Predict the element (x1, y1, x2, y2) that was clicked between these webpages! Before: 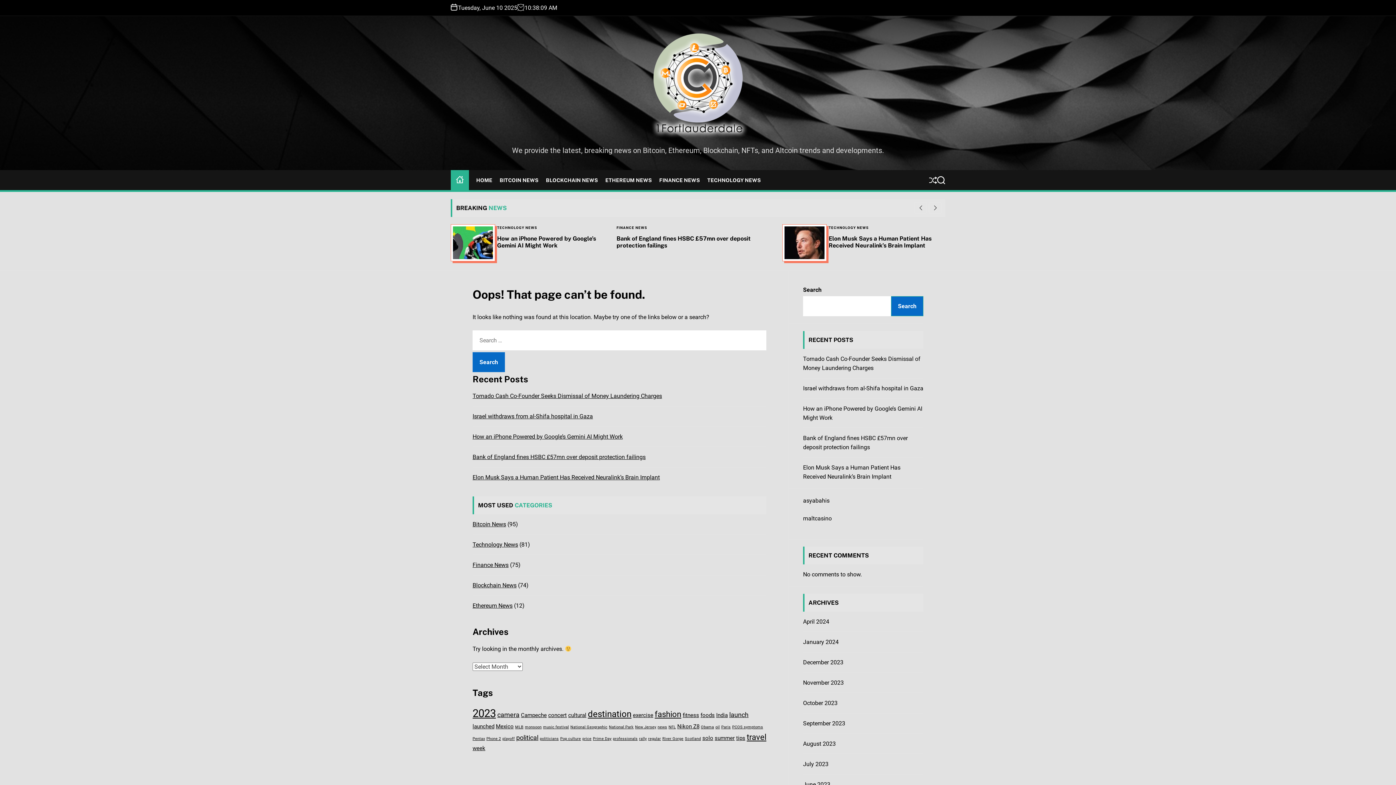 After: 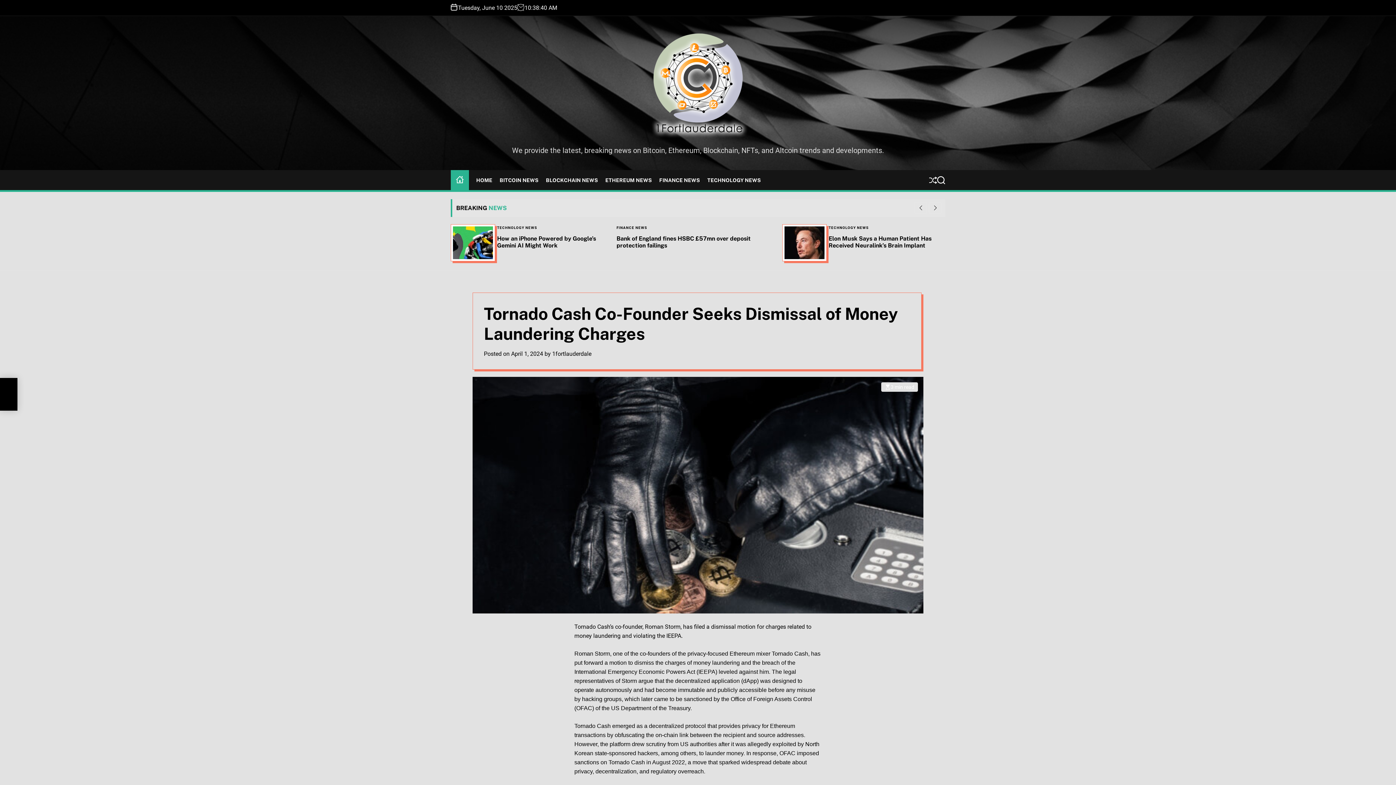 Action: label: Tornado Cash Co-Founder Seeks Dismissal of Money Laundering Charges bbox: (497, 235, 607, 249)